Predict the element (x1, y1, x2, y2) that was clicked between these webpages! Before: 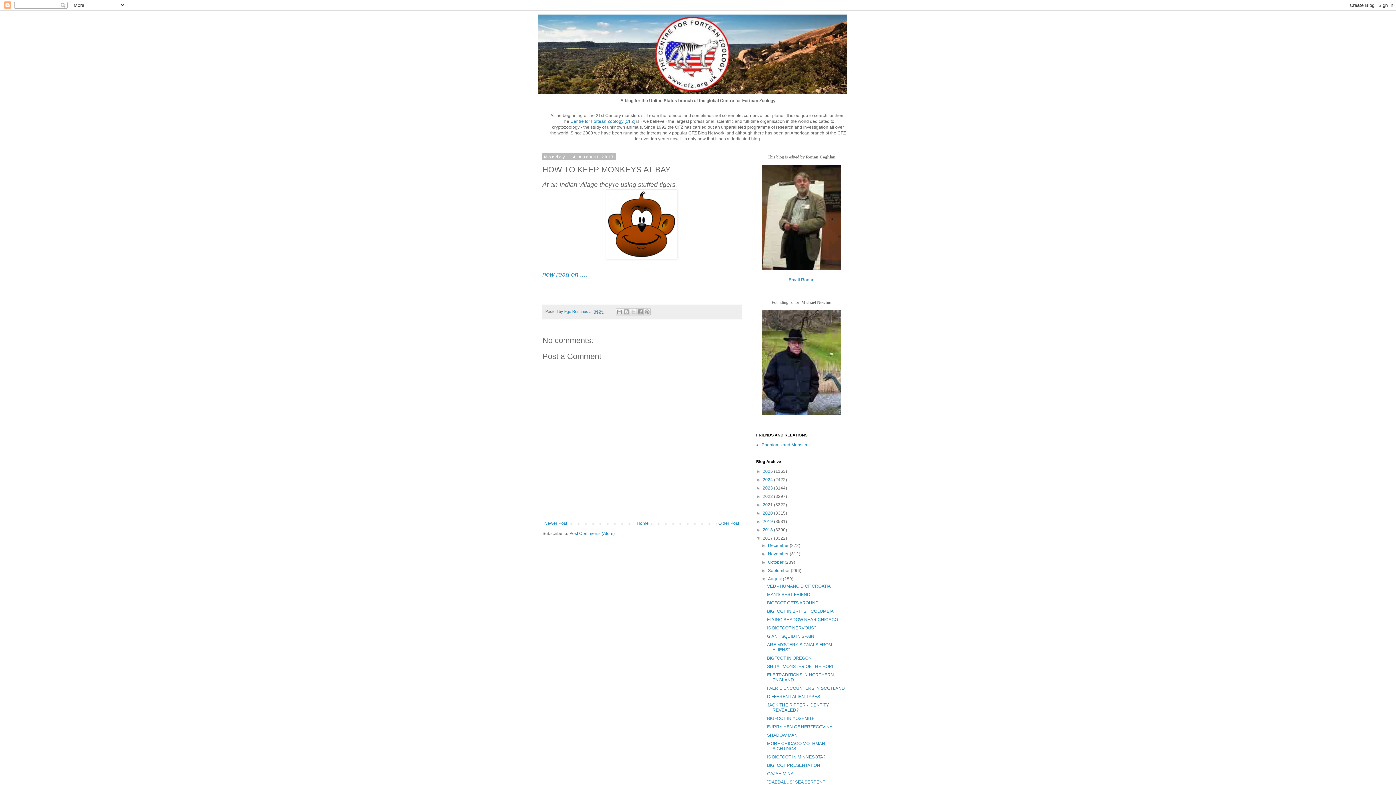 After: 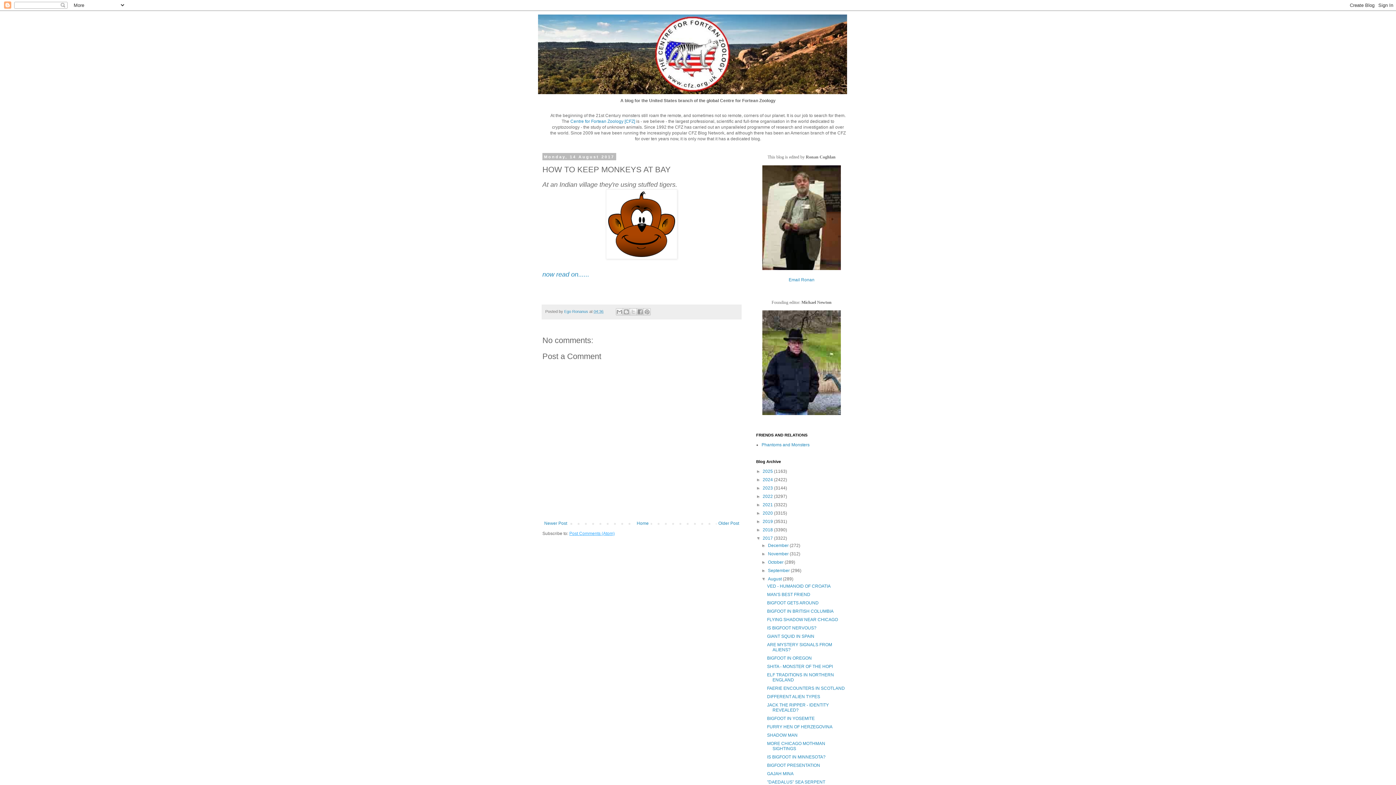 Action: bbox: (569, 531, 614, 536) label: Post Comments (Atom)